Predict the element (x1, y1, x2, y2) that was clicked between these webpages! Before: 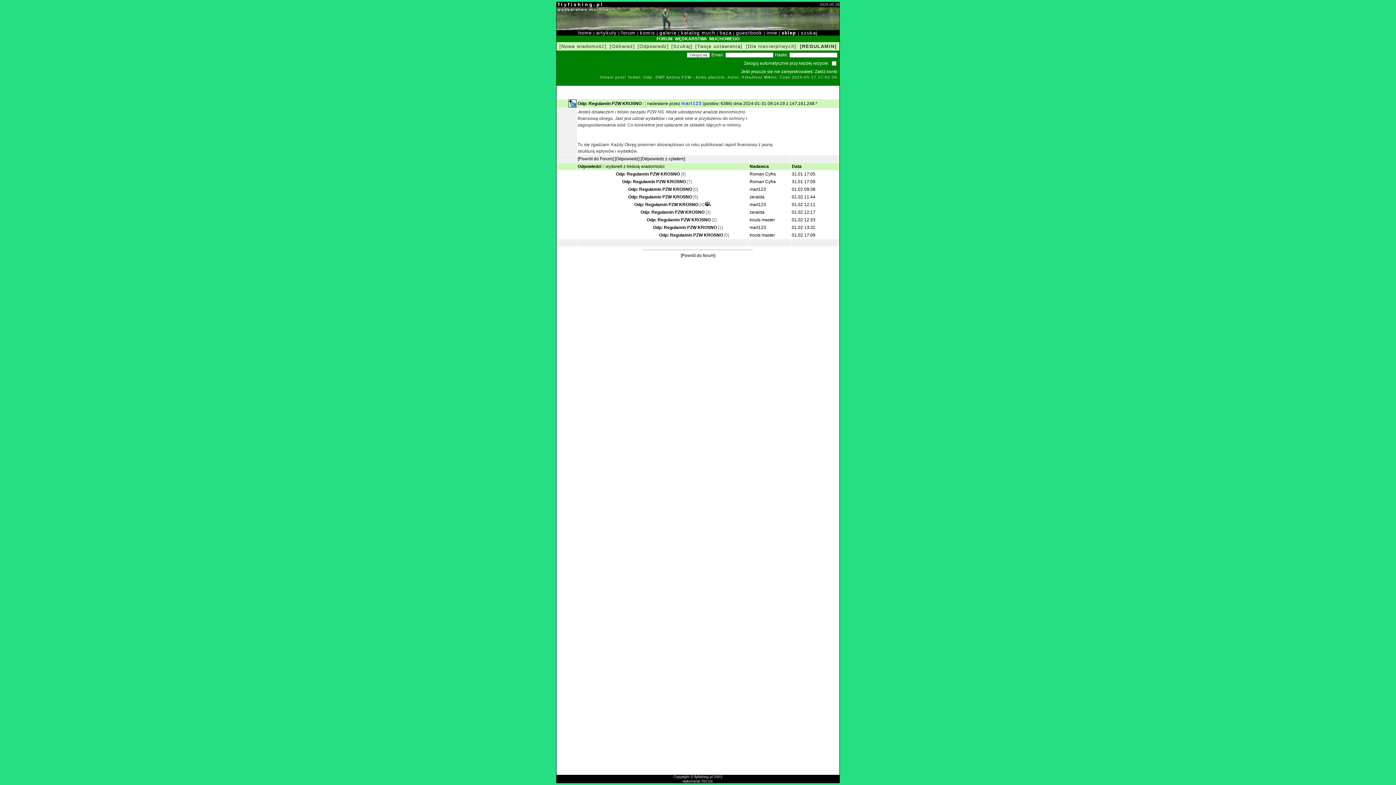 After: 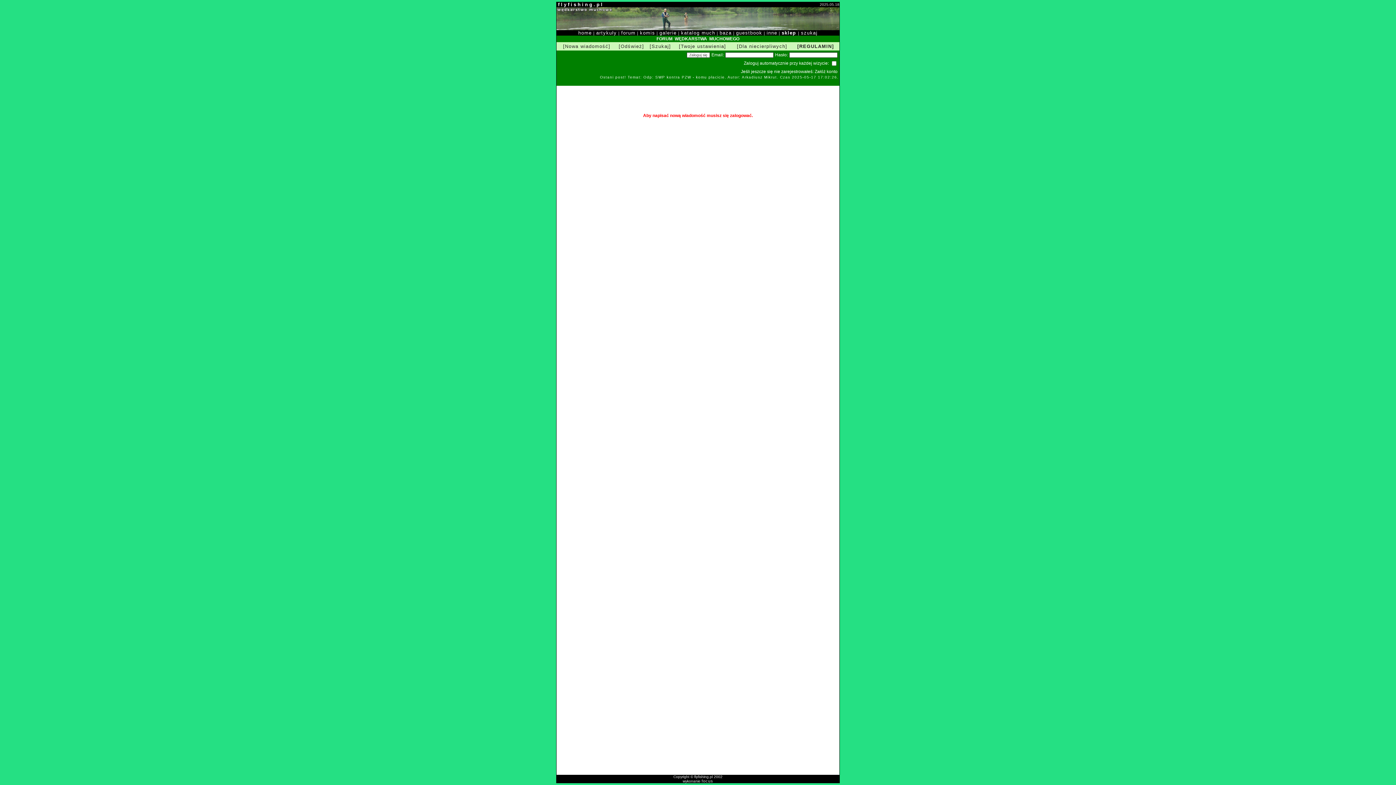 Action: label: [Nowa wiadomość] bbox: (559, 43, 606, 49)